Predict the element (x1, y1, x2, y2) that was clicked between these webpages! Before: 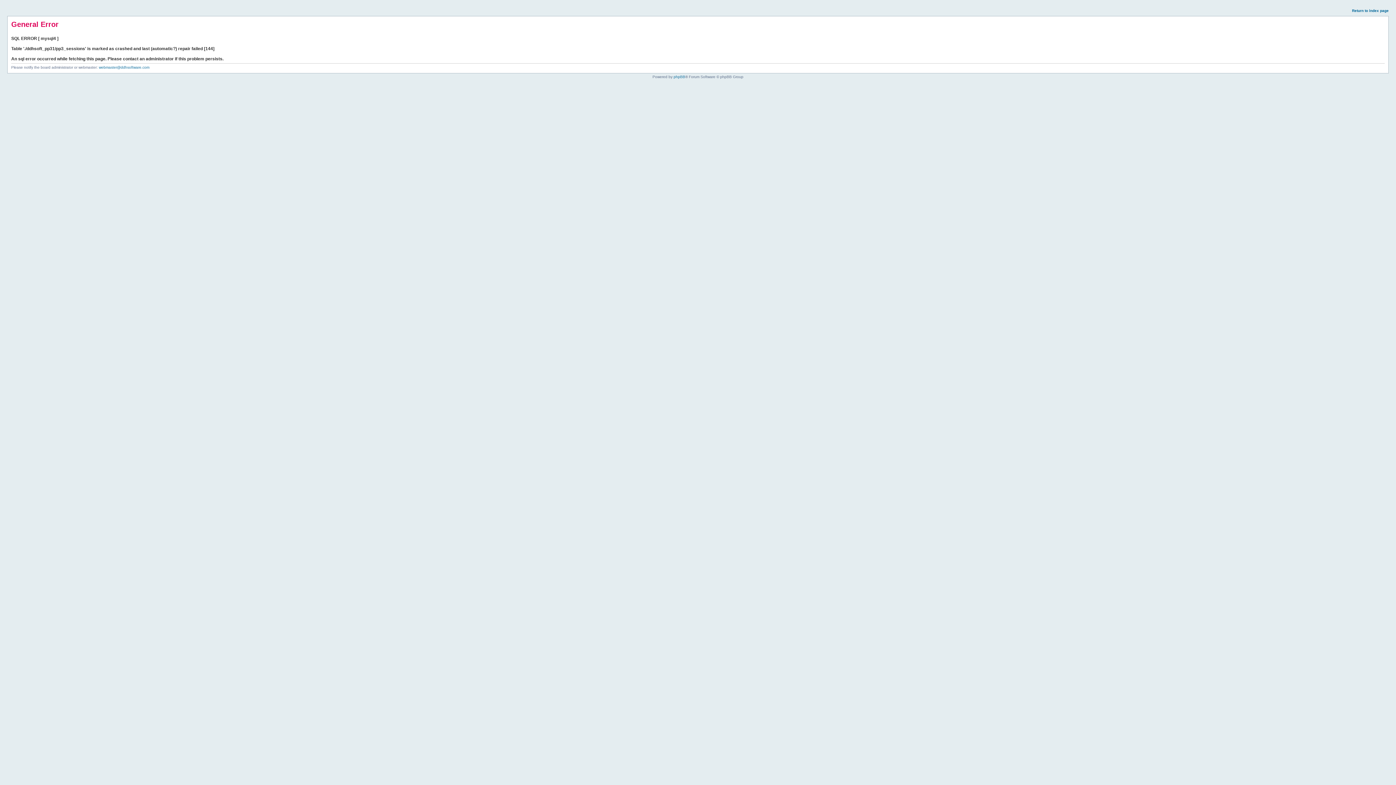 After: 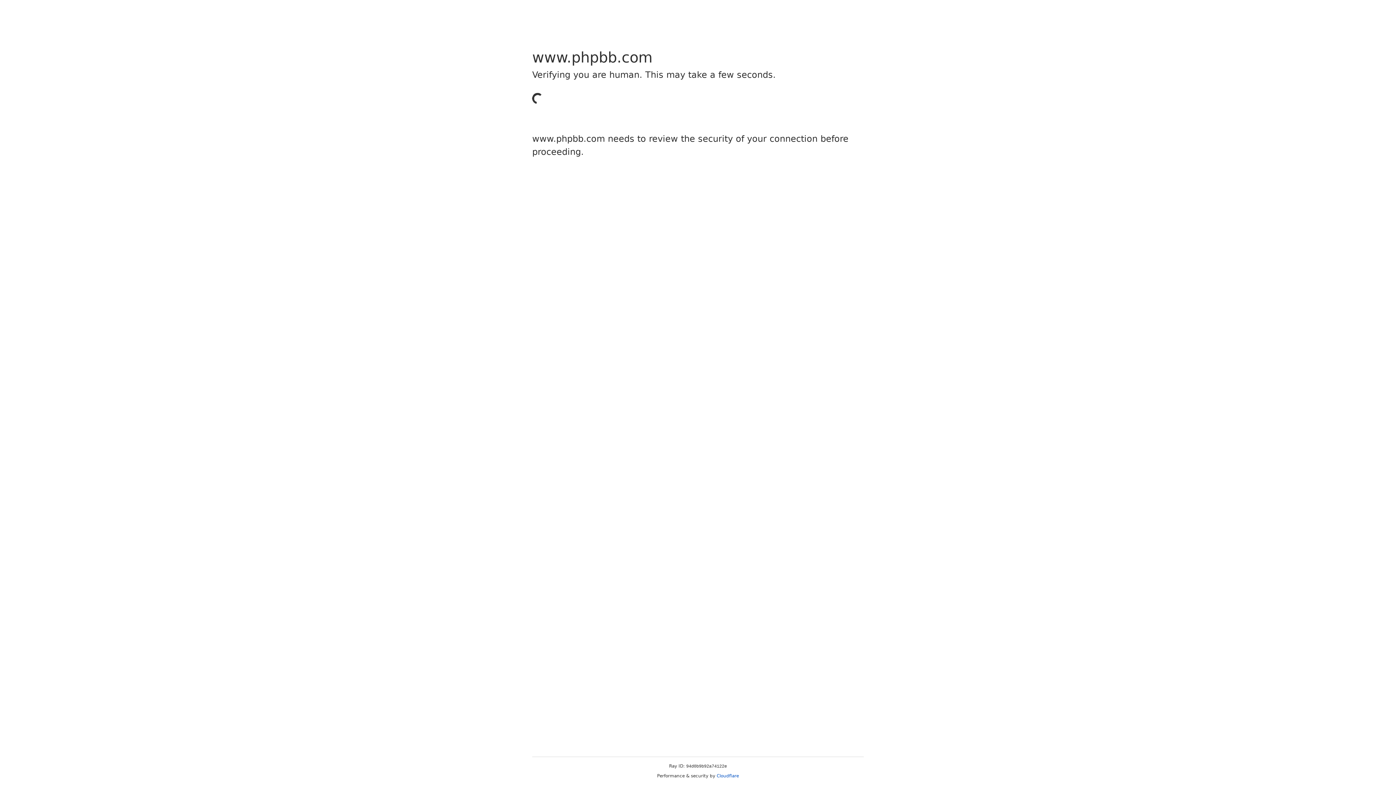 Action: bbox: (673, 74, 685, 78) label: phpBB